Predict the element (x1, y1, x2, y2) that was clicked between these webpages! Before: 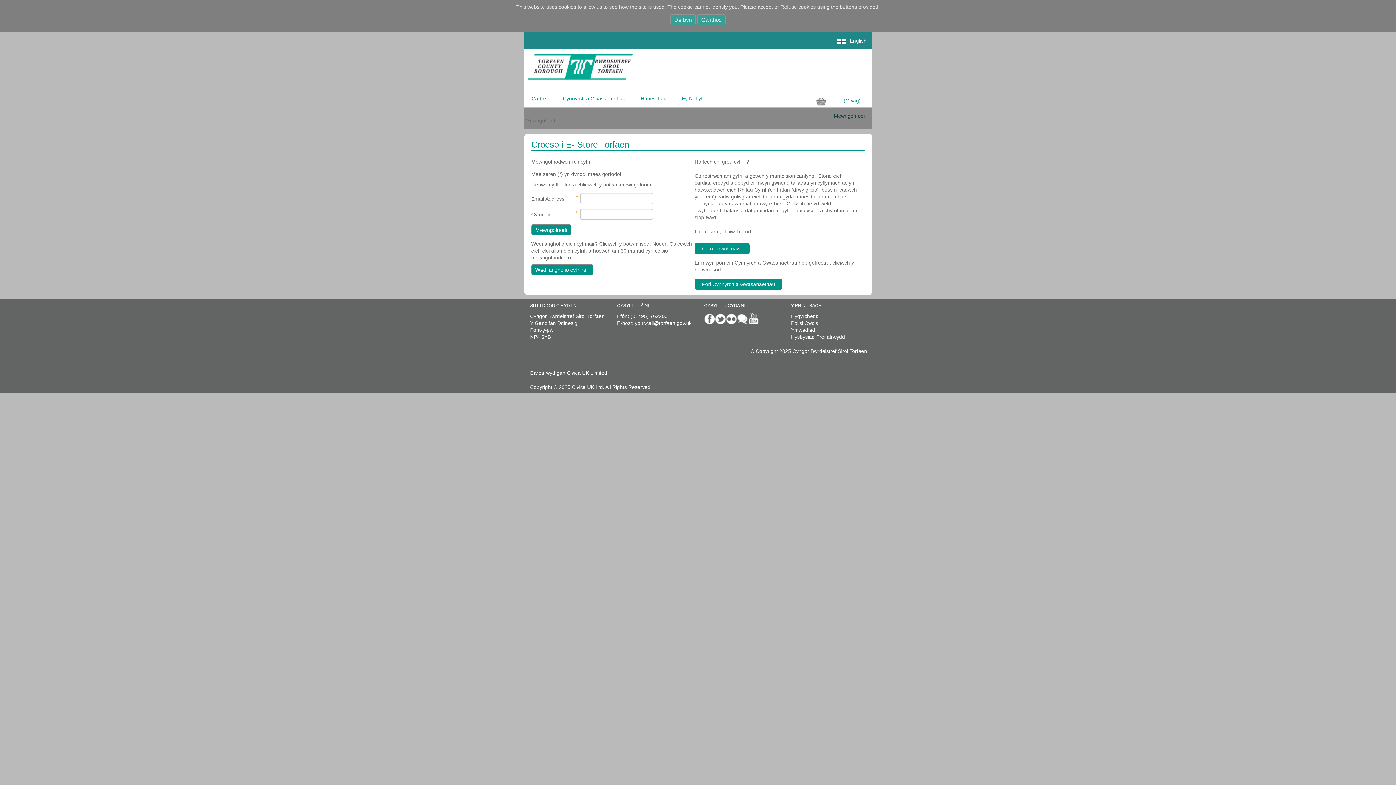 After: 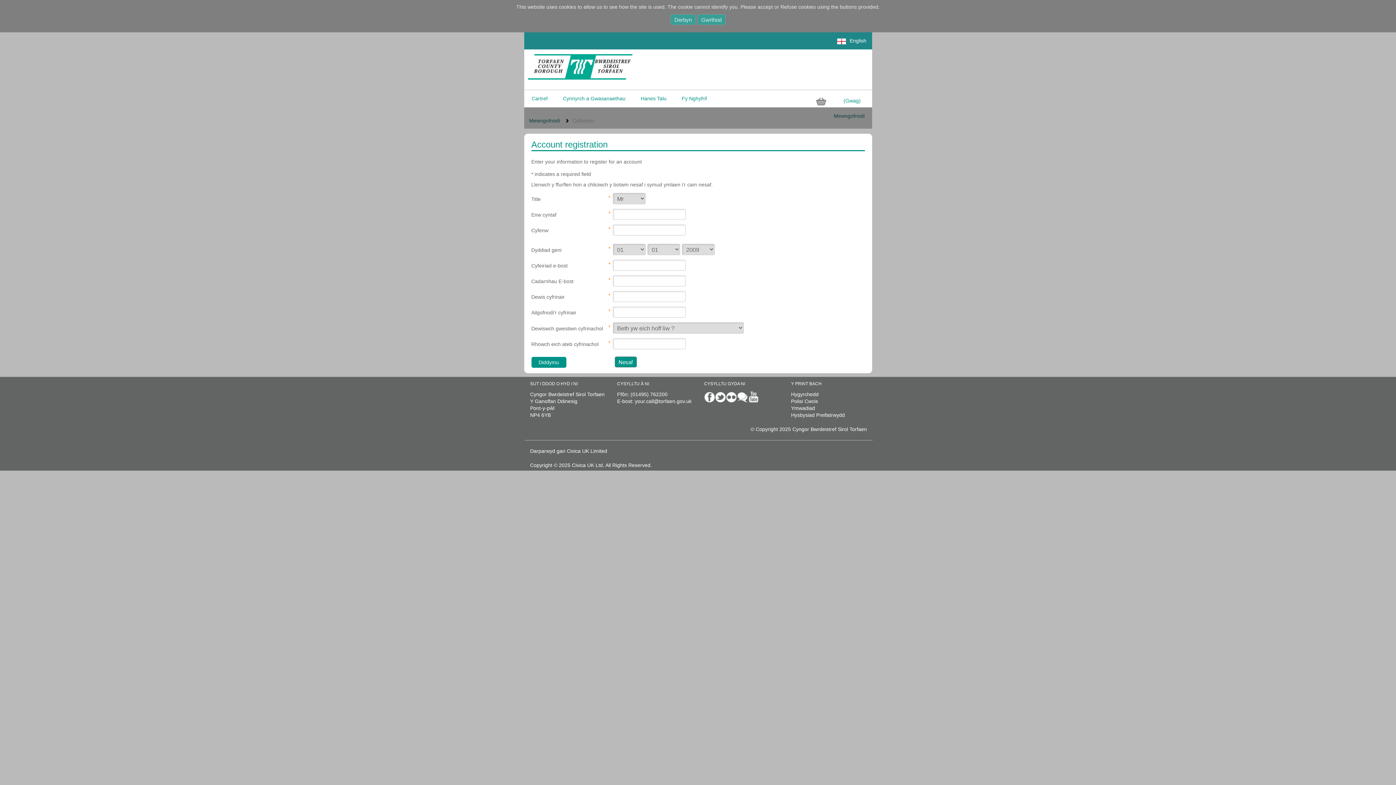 Action: label: Cofrestrwch nawr bbox: (694, 243, 749, 254)